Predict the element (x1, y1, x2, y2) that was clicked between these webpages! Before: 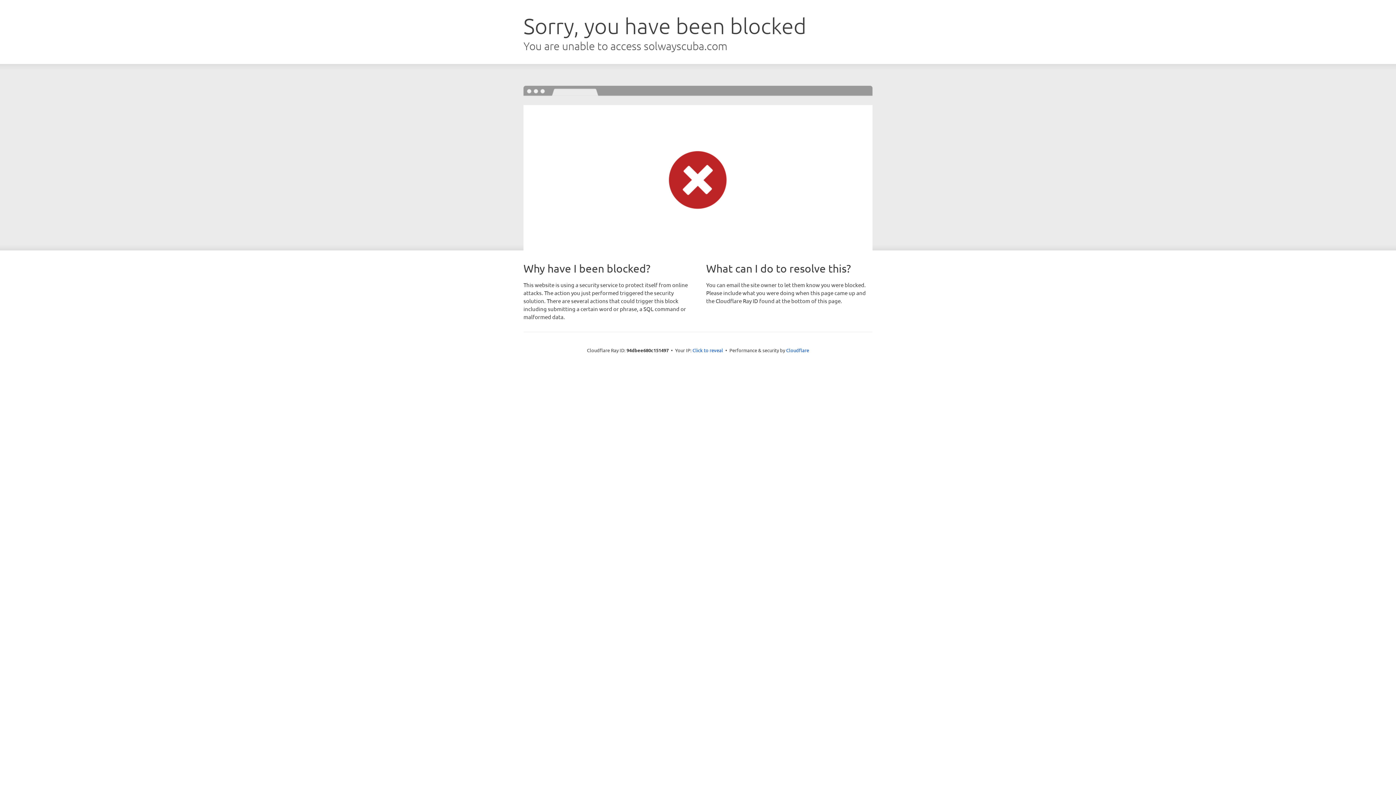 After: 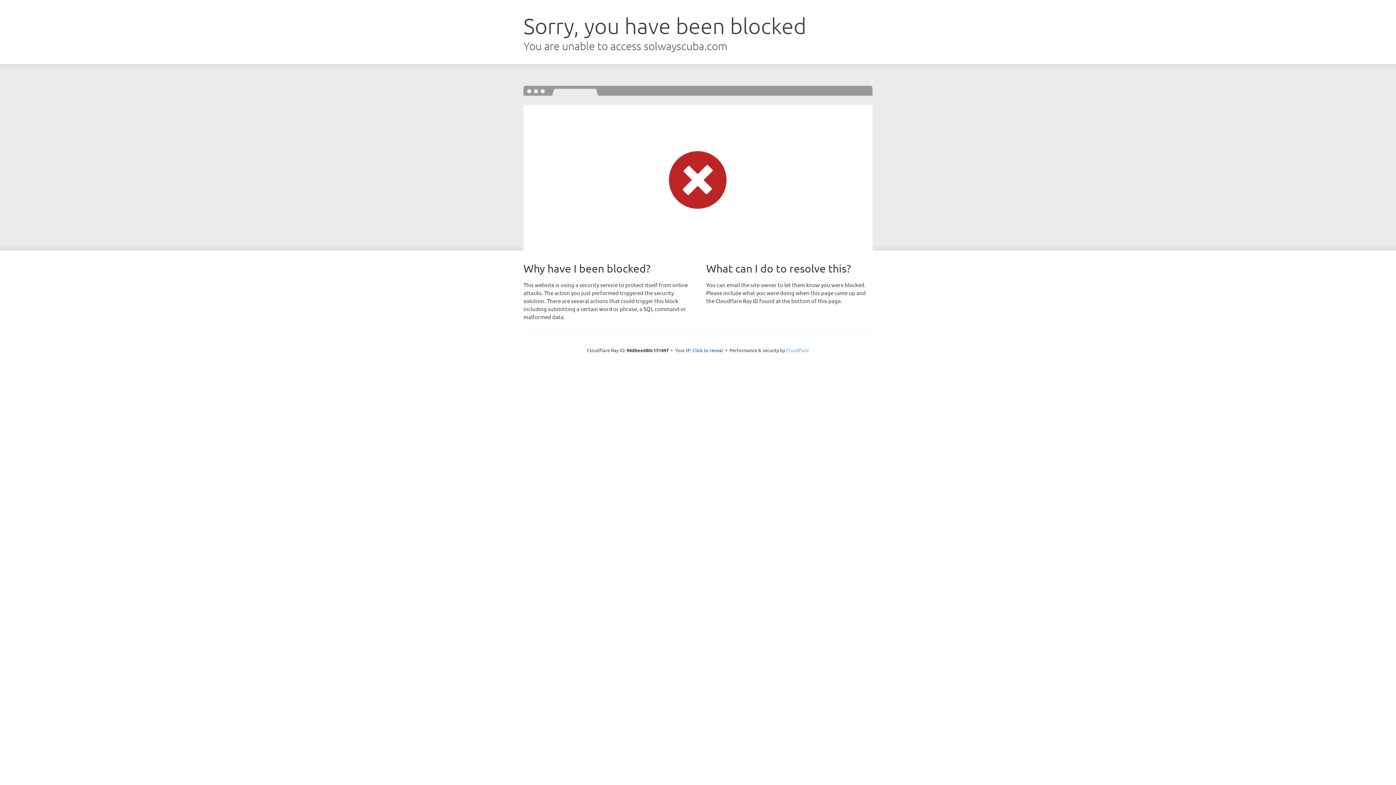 Action: bbox: (786, 347, 809, 353) label: Cloudflare